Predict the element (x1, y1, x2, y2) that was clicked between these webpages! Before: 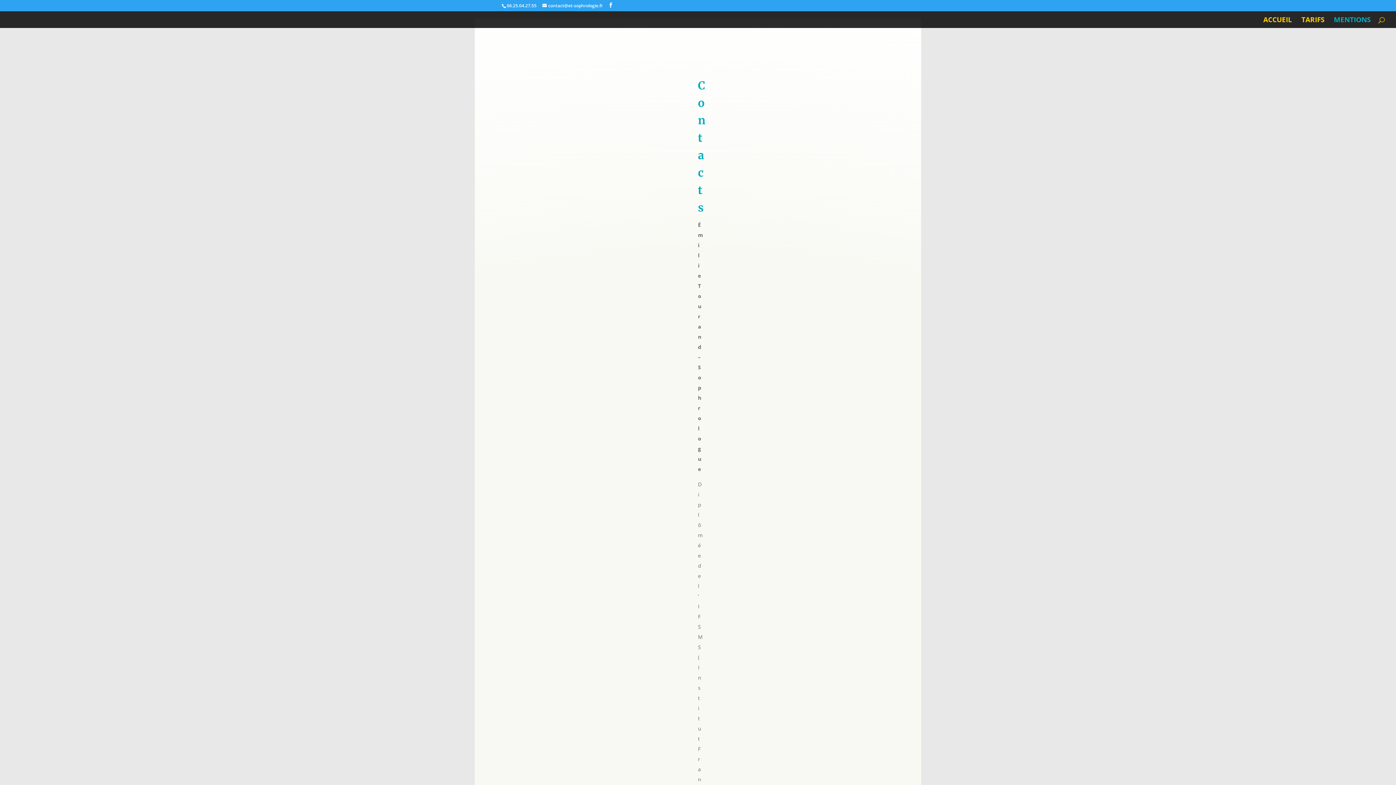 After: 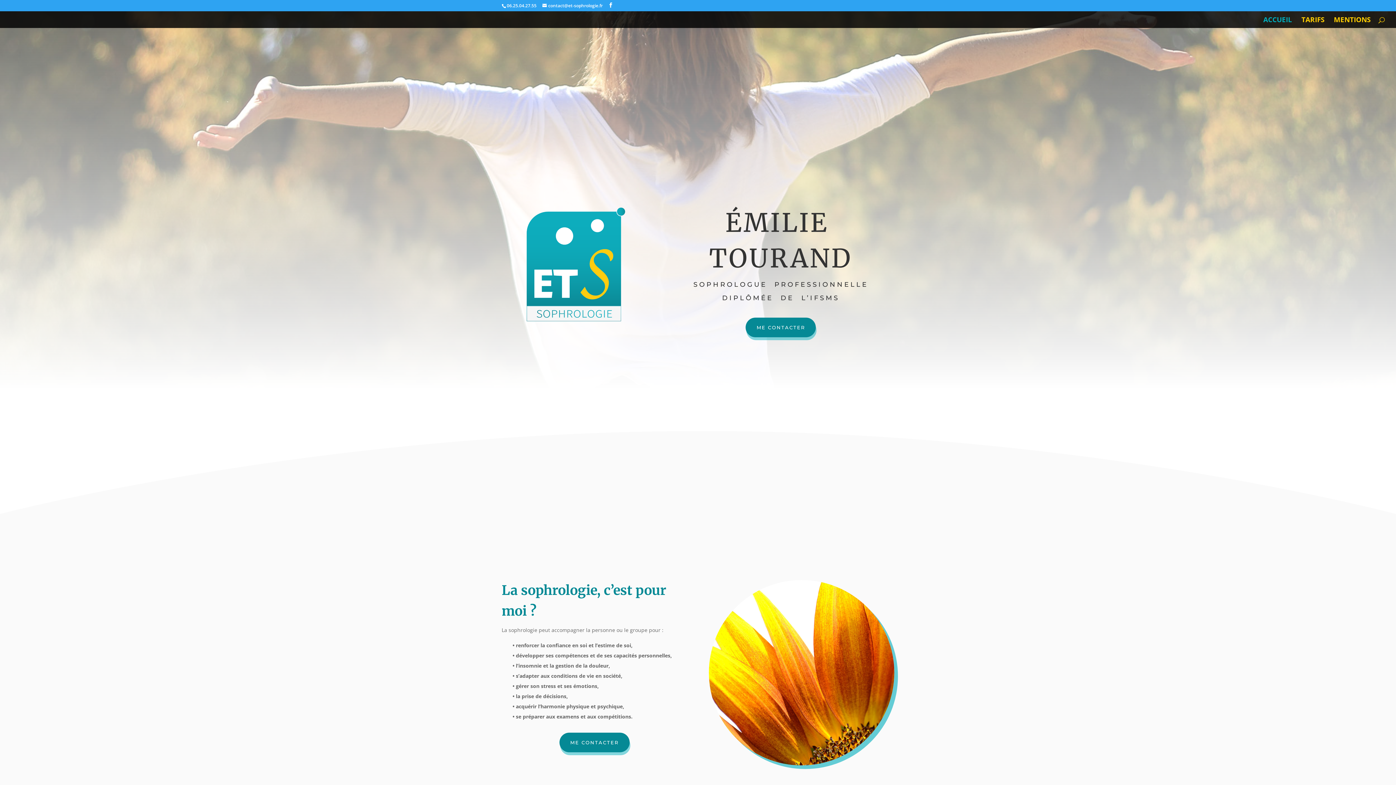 Action: label: ACCUEIL bbox: (1263, 17, 1292, 28)